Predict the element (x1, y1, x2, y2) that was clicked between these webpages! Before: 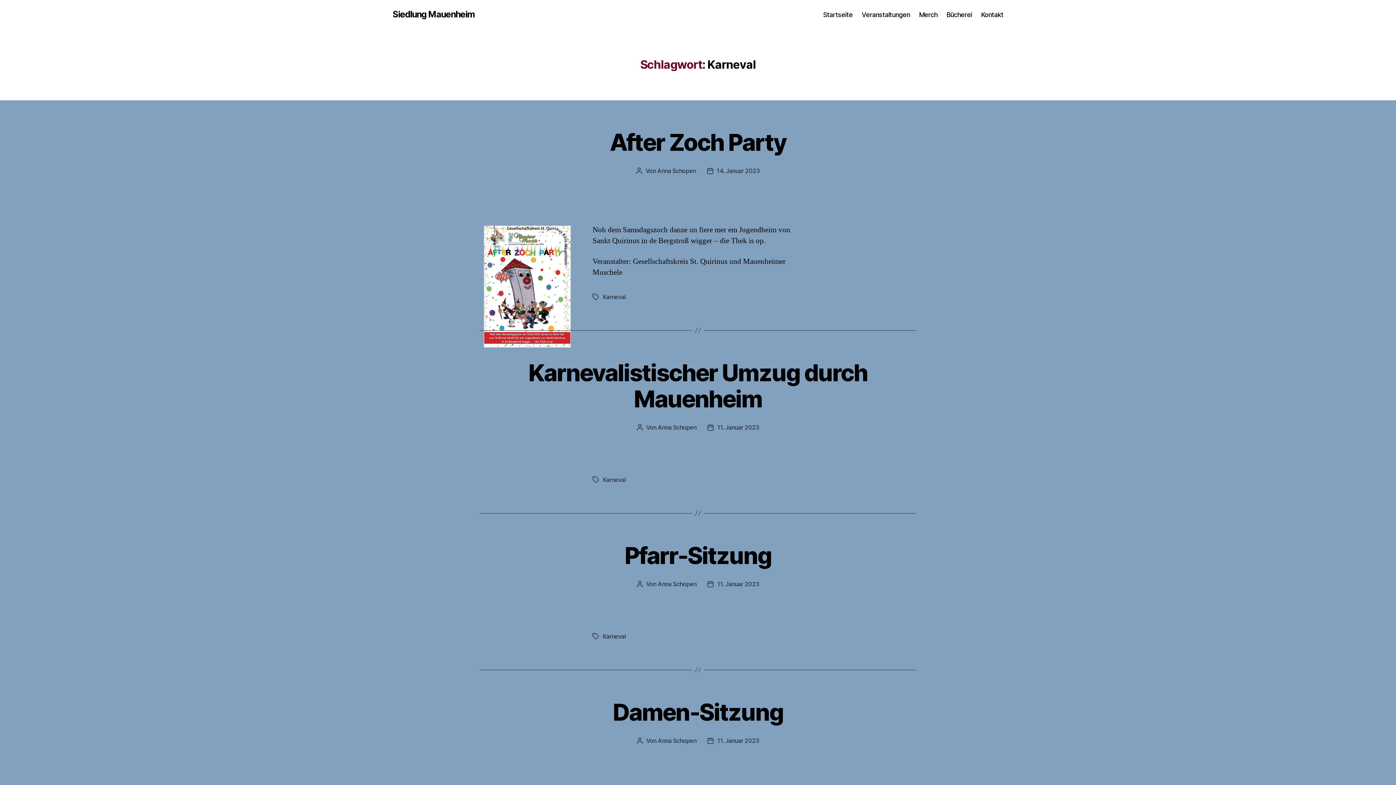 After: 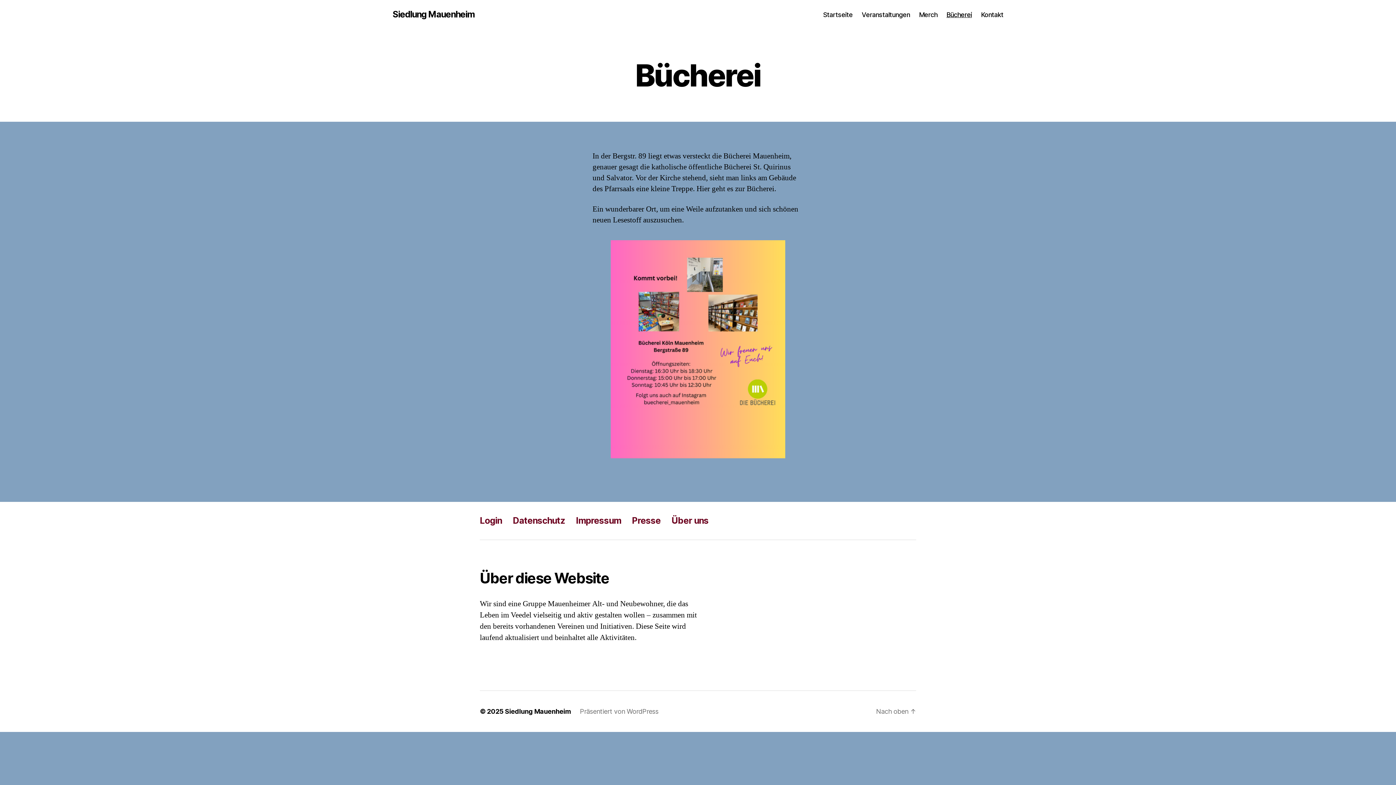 Action: bbox: (946, 10, 972, 18) label: Bücherei